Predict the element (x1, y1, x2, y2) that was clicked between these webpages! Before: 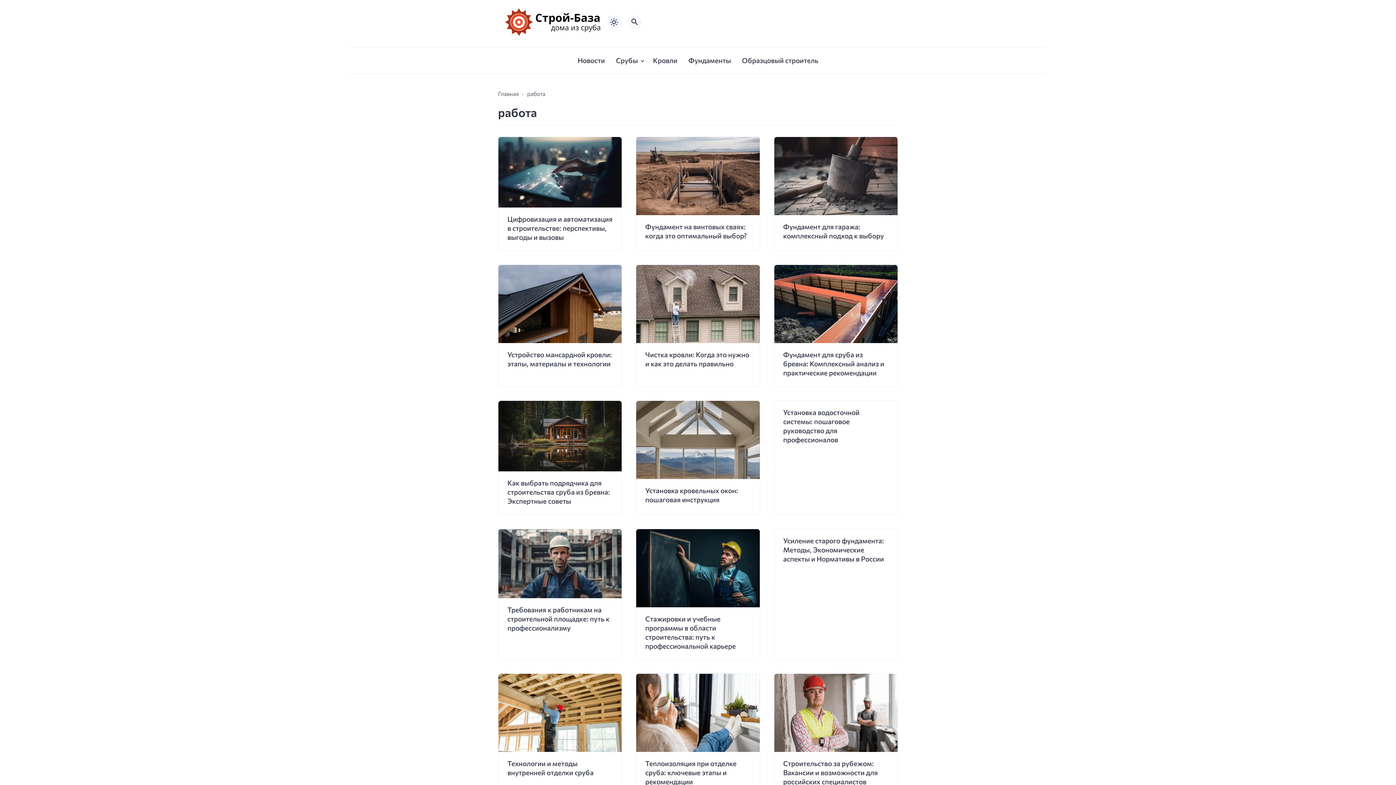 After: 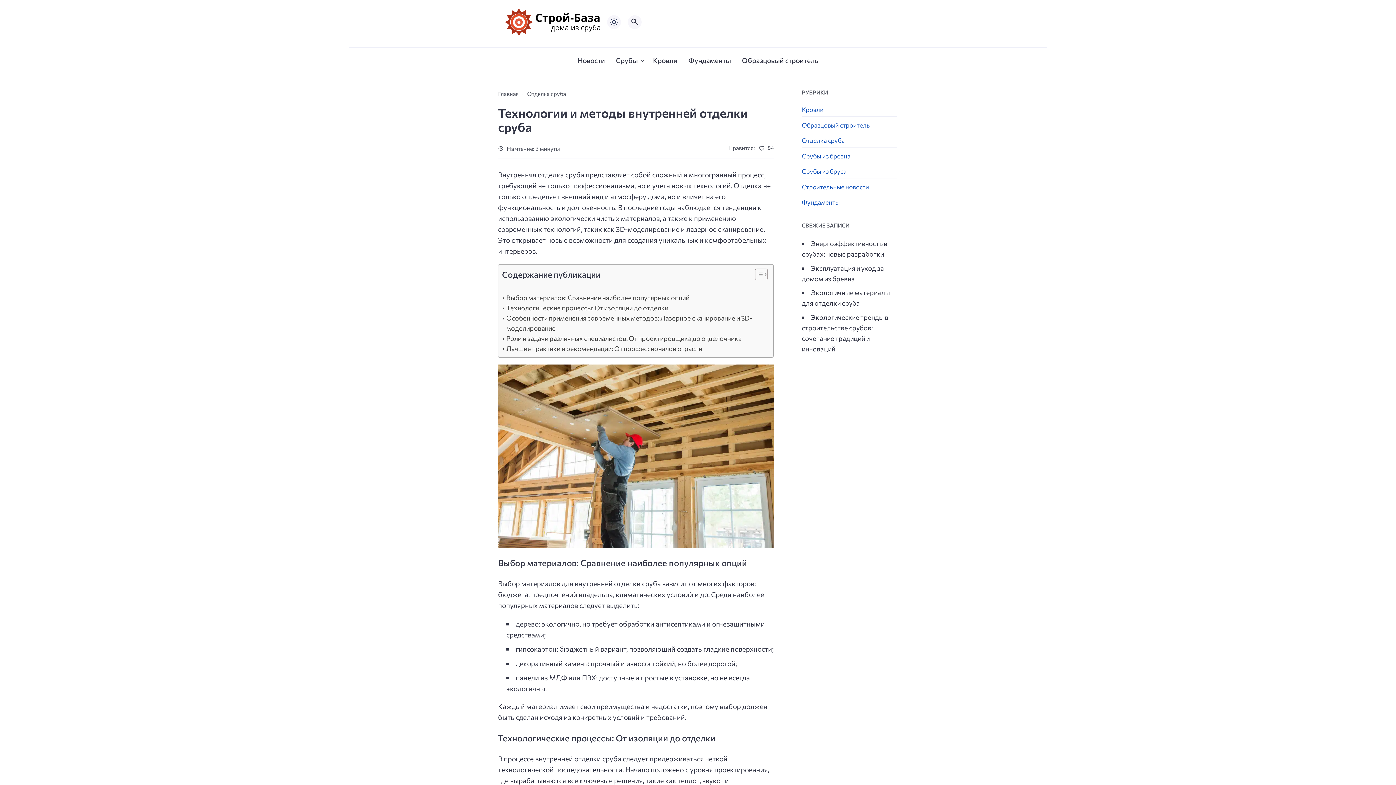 Action: label: Технологии и методы внутренней отделки сруба bbox: (507, 759, 593, 777)